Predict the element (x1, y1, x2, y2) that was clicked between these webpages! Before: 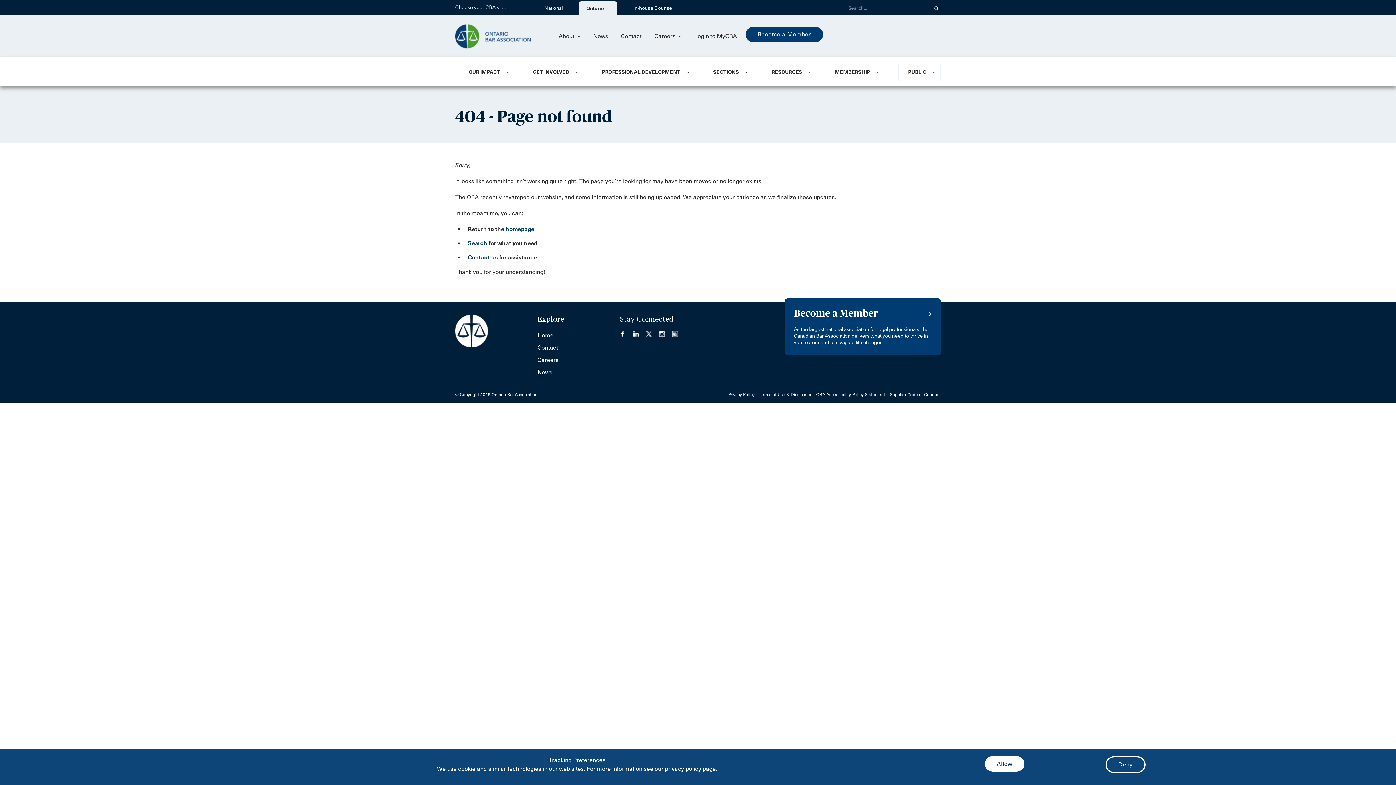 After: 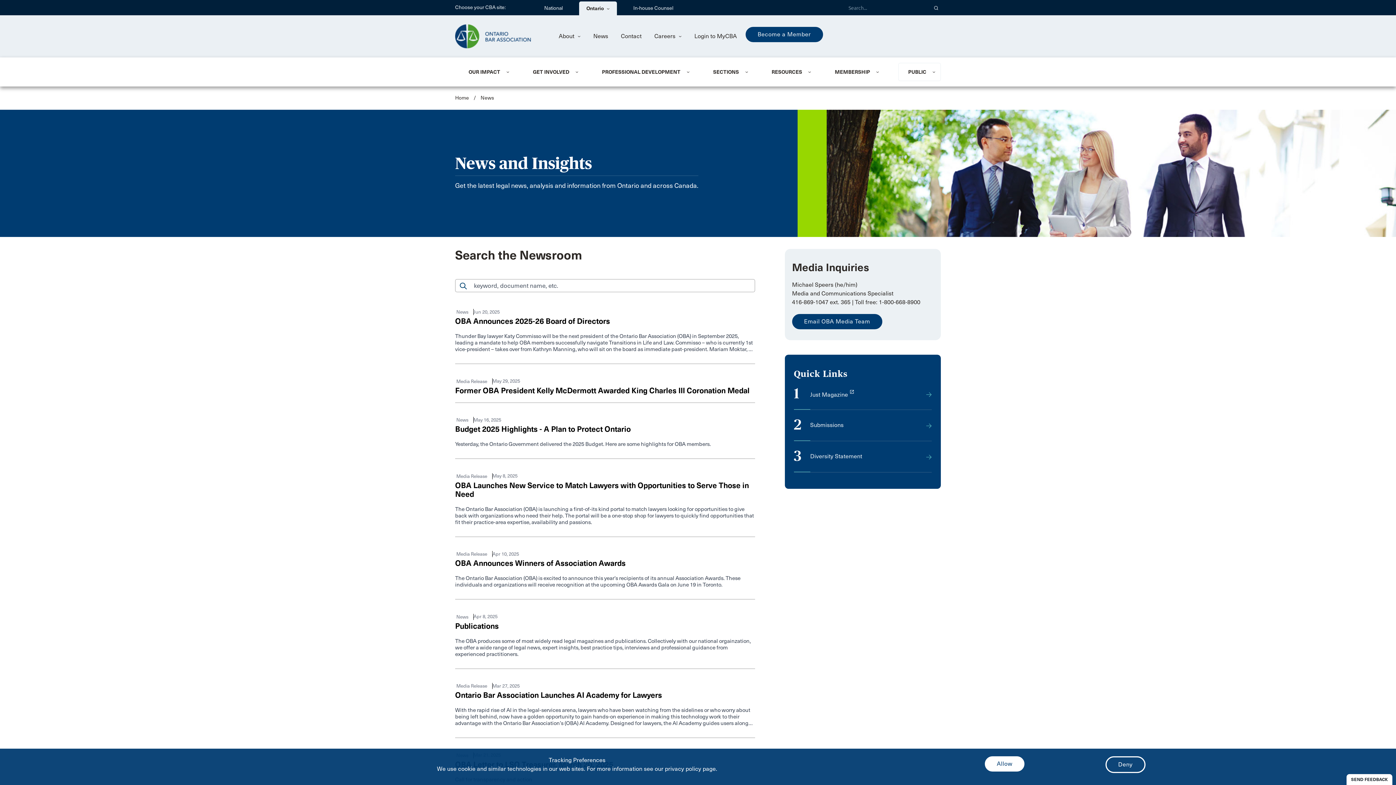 Action: label: News bbox: (593, 32, 608, 40)